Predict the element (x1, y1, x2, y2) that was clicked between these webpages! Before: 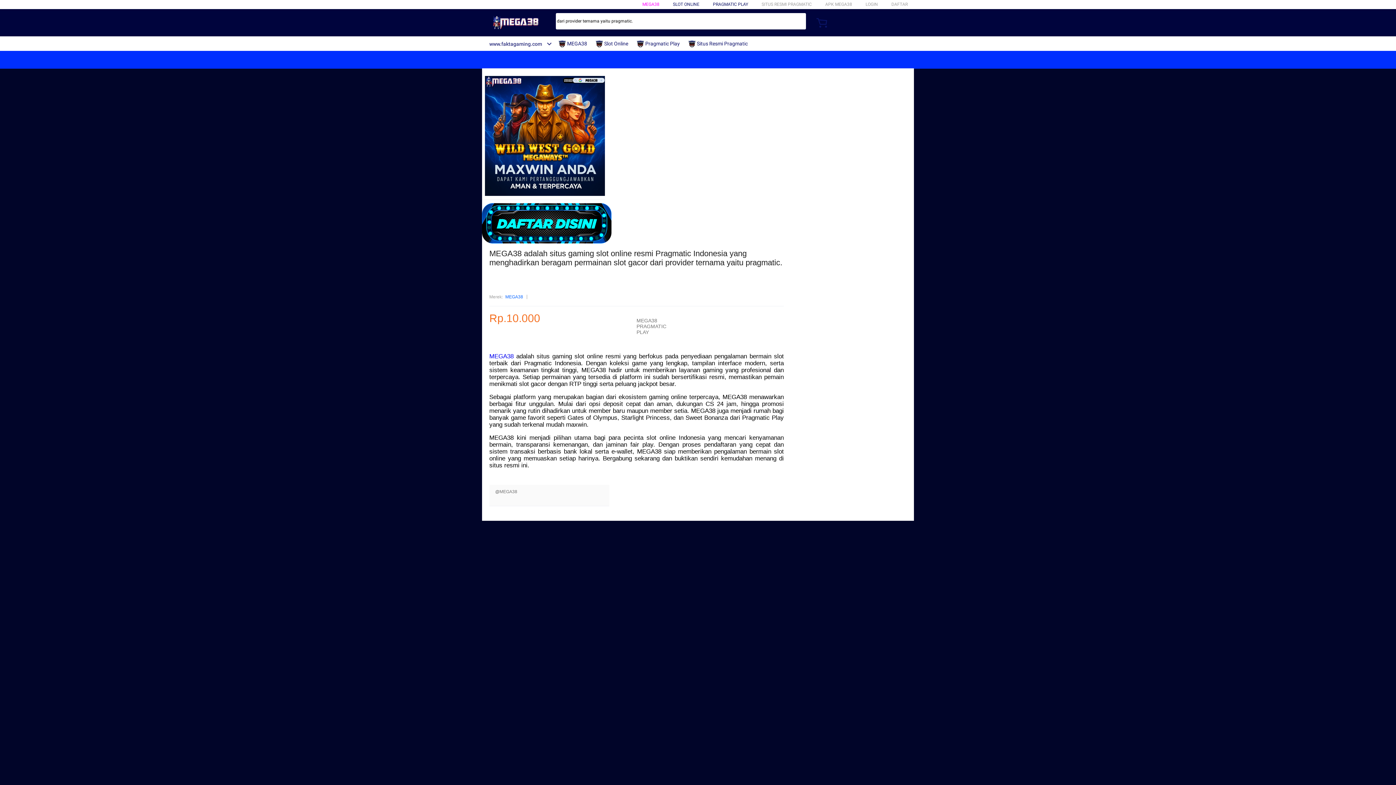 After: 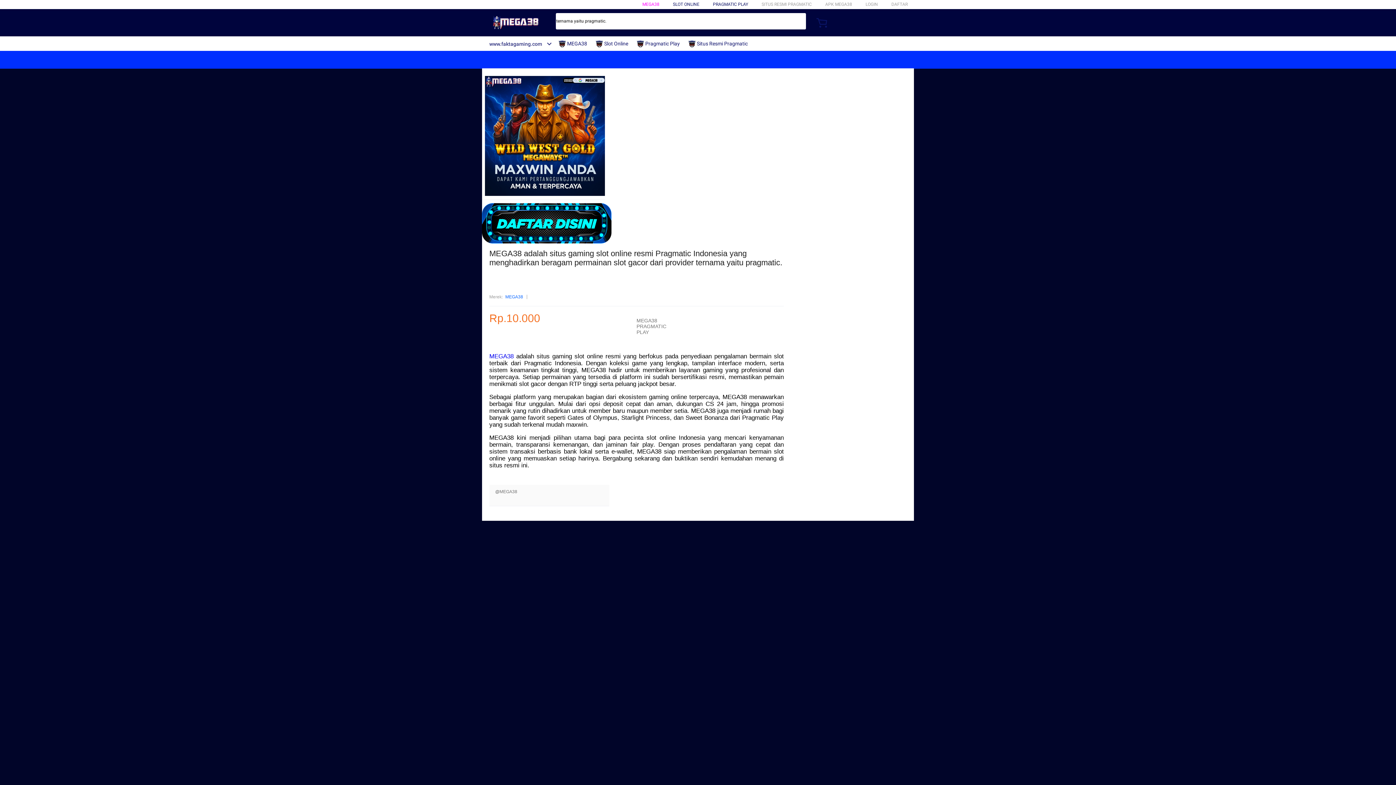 Action: bbox: (505, 293, 523, 300) label: MEGA38